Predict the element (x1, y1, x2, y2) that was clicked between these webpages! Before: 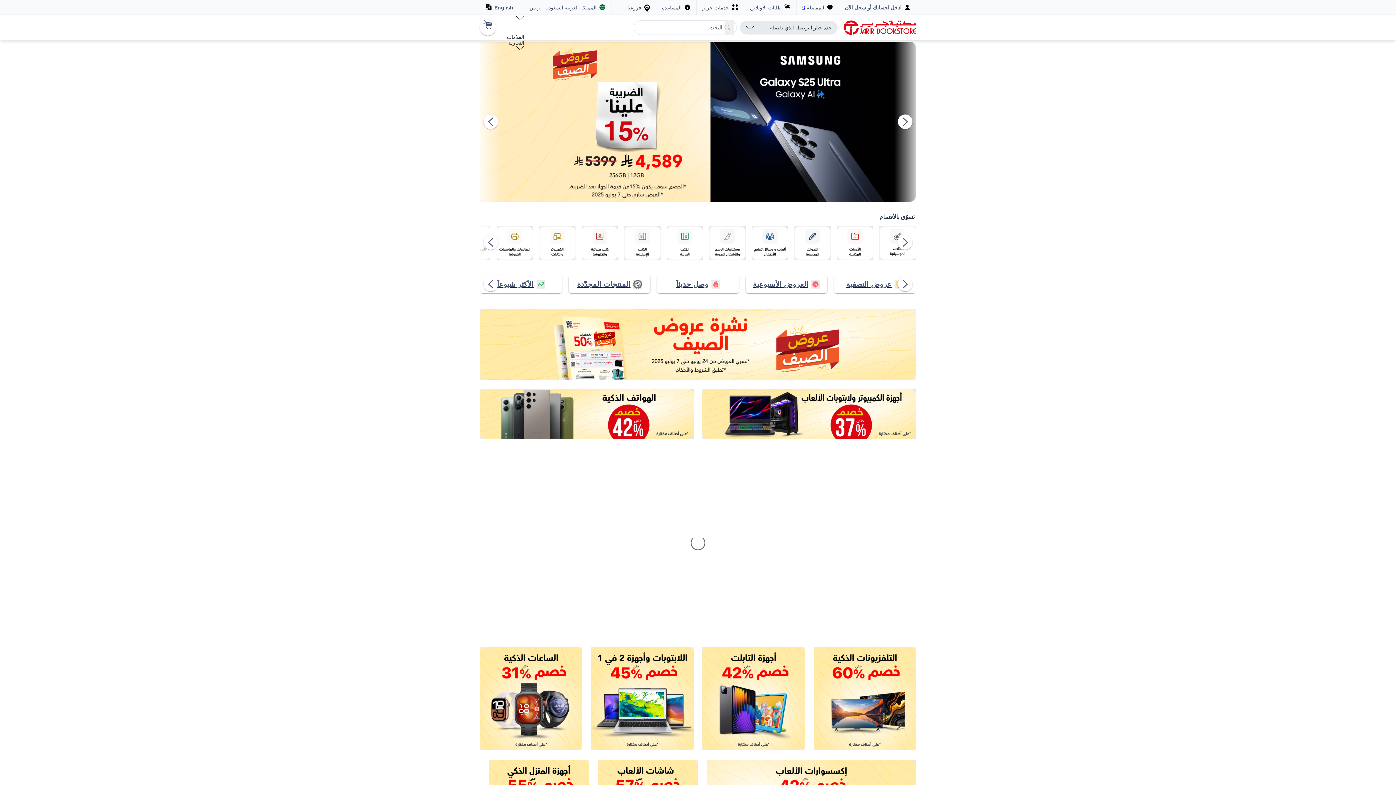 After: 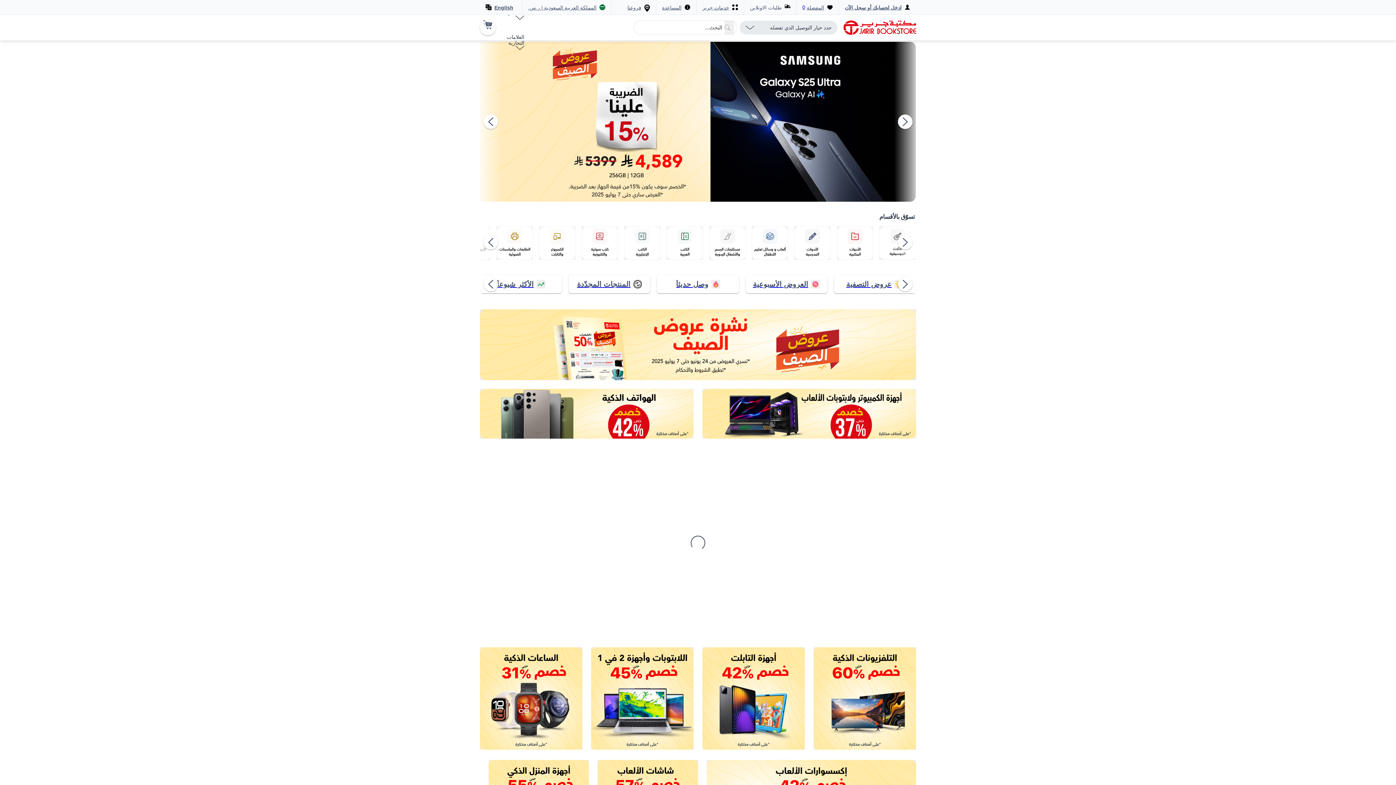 Action: label: العلامات التجارية bbox: (498, 25, 524, 58)